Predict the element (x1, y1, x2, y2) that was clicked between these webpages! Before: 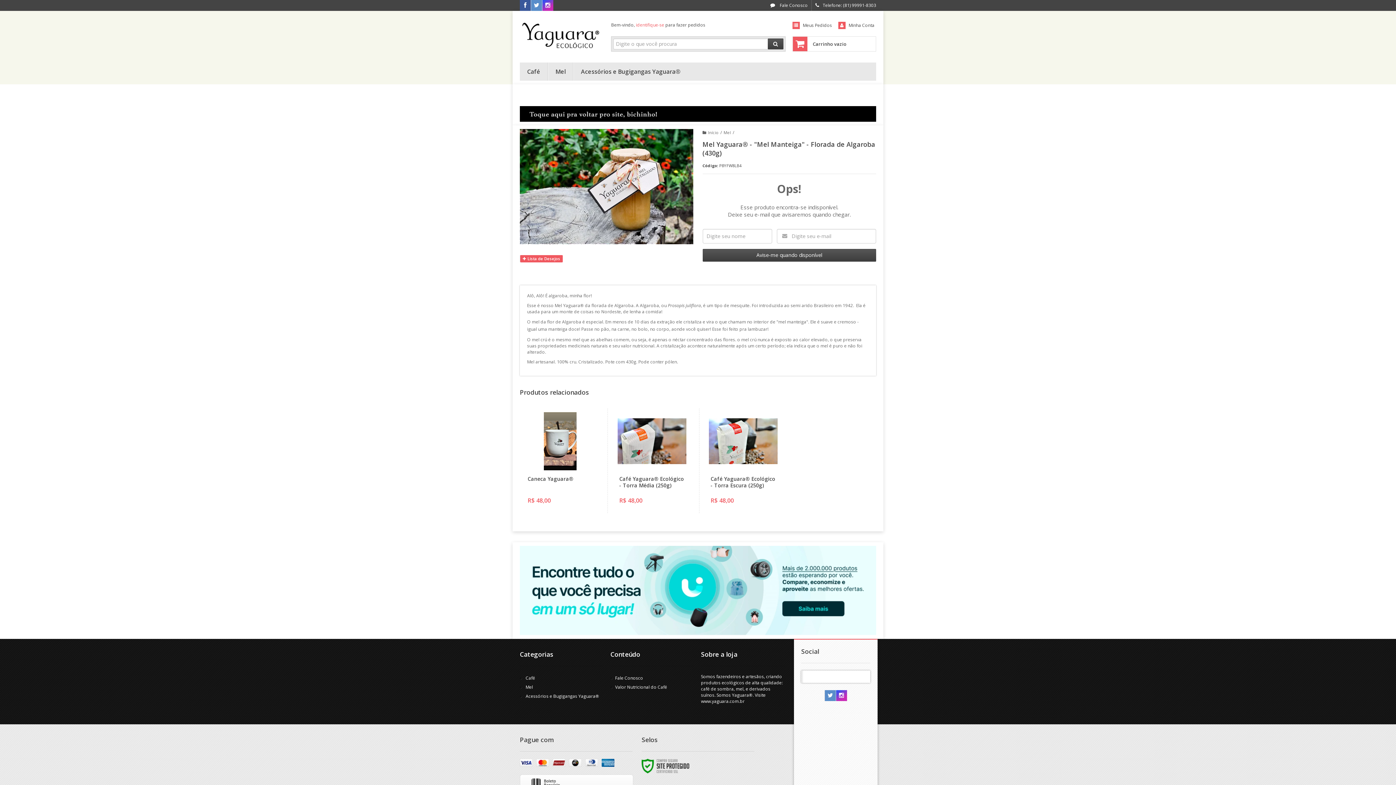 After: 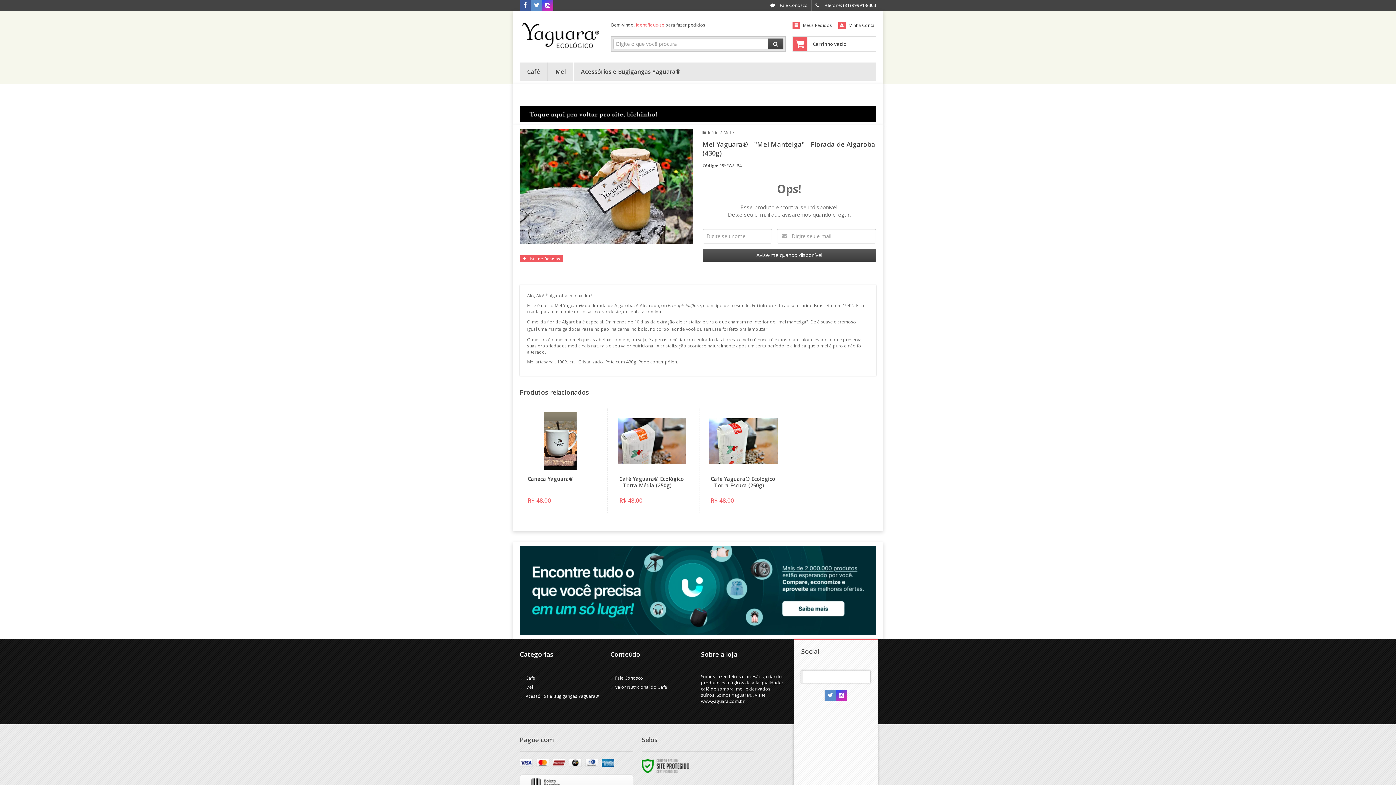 Action: label: Siga nos no Instagram bbox: (836, 693, 847, 699)